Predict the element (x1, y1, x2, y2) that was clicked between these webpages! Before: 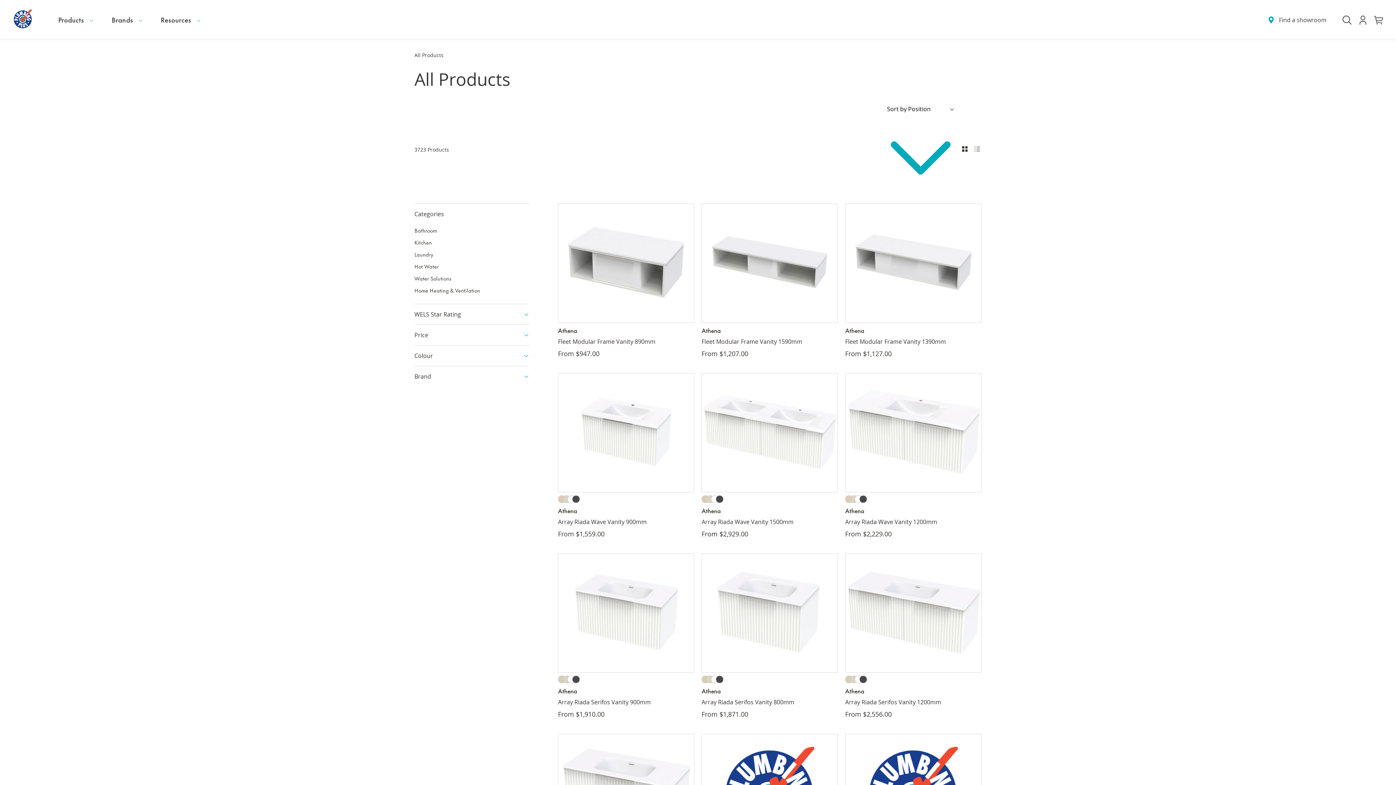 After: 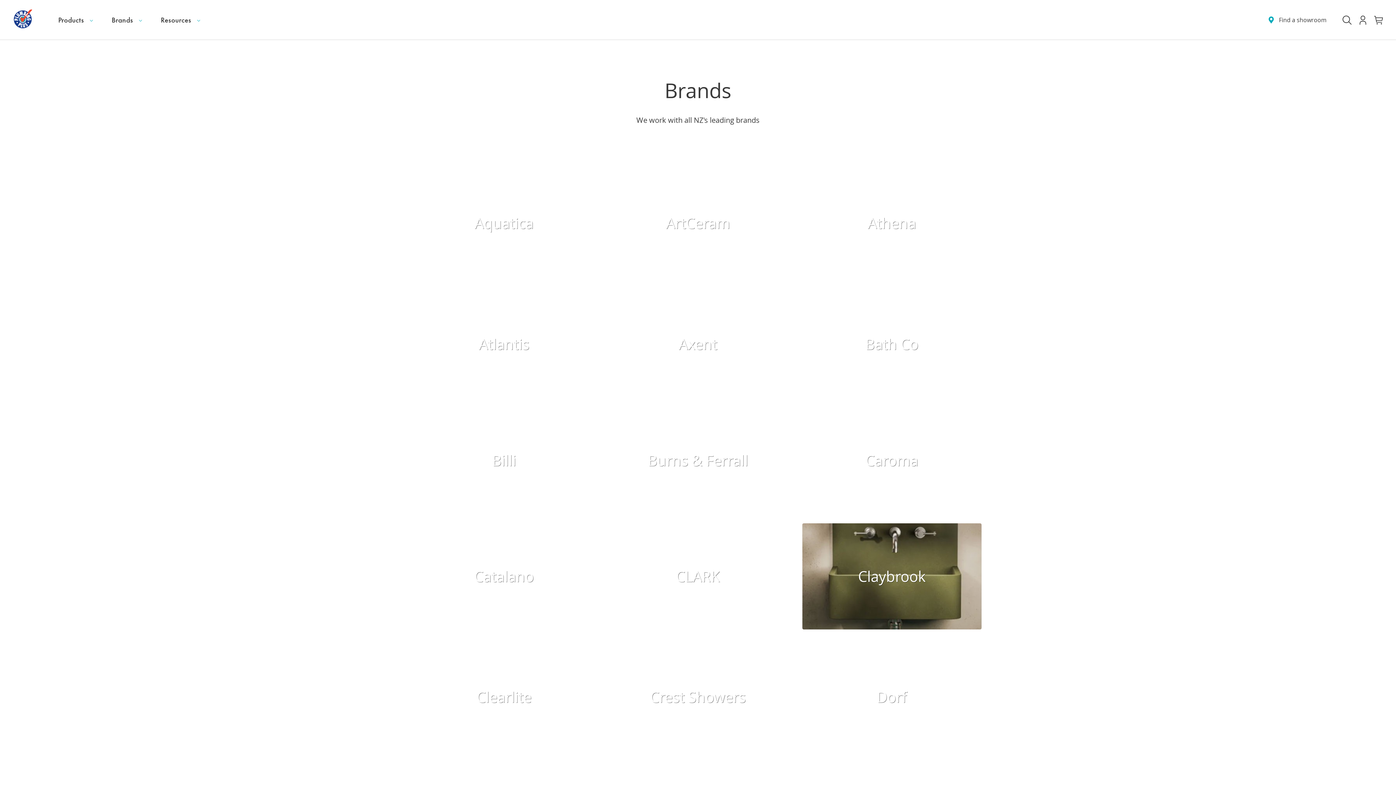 Action: label: Brands bbox: (111, 8, 142, 30)